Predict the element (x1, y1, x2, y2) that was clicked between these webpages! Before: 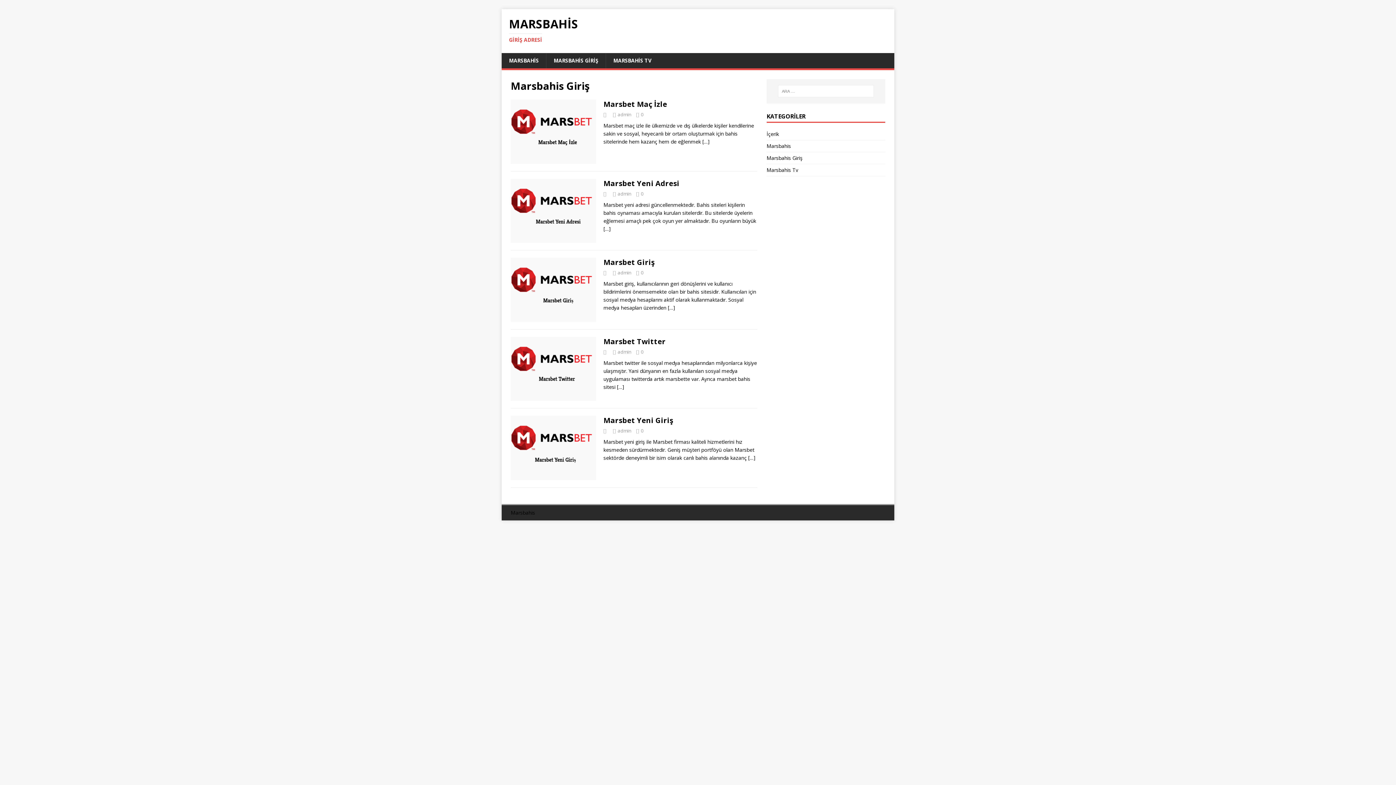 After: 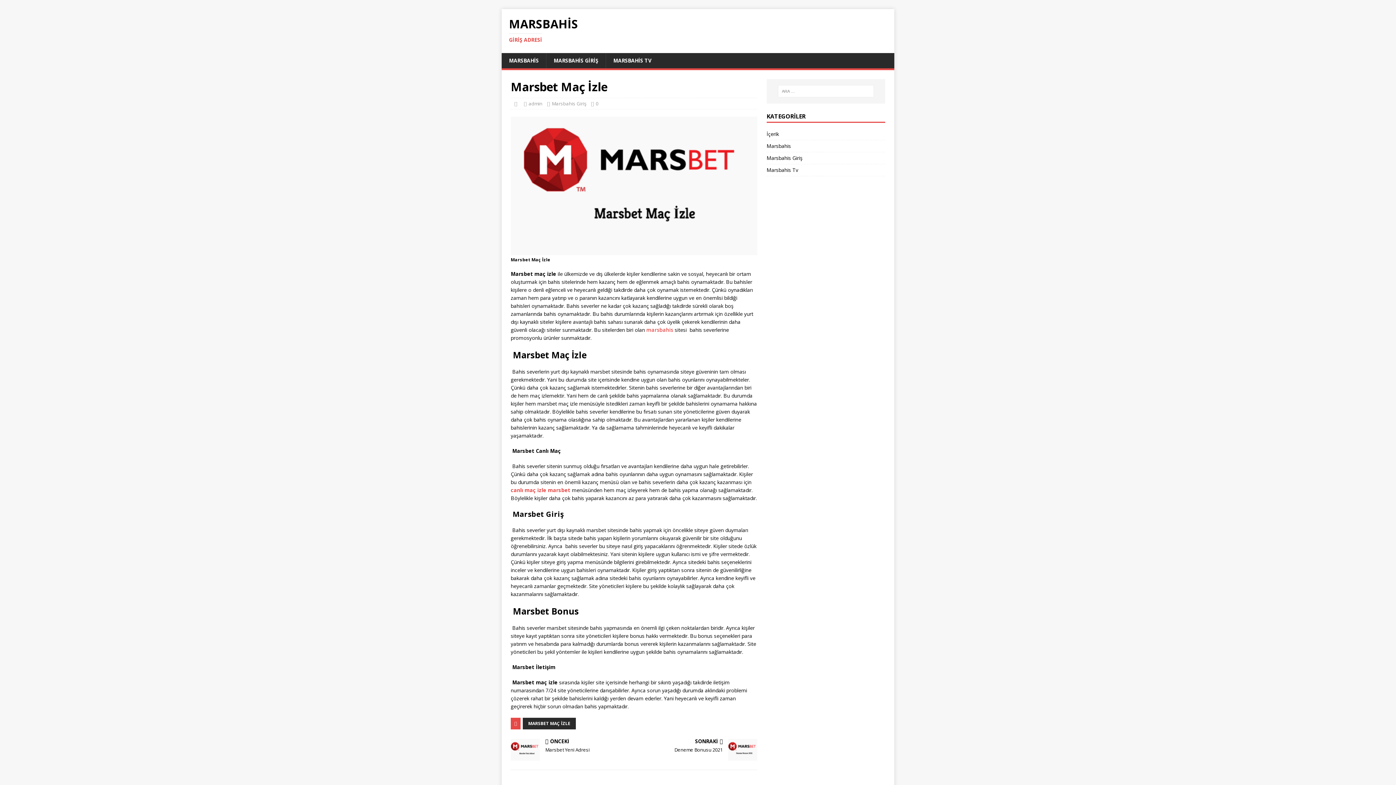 Action: bbox: (702, 138, 709, 145) label: […]